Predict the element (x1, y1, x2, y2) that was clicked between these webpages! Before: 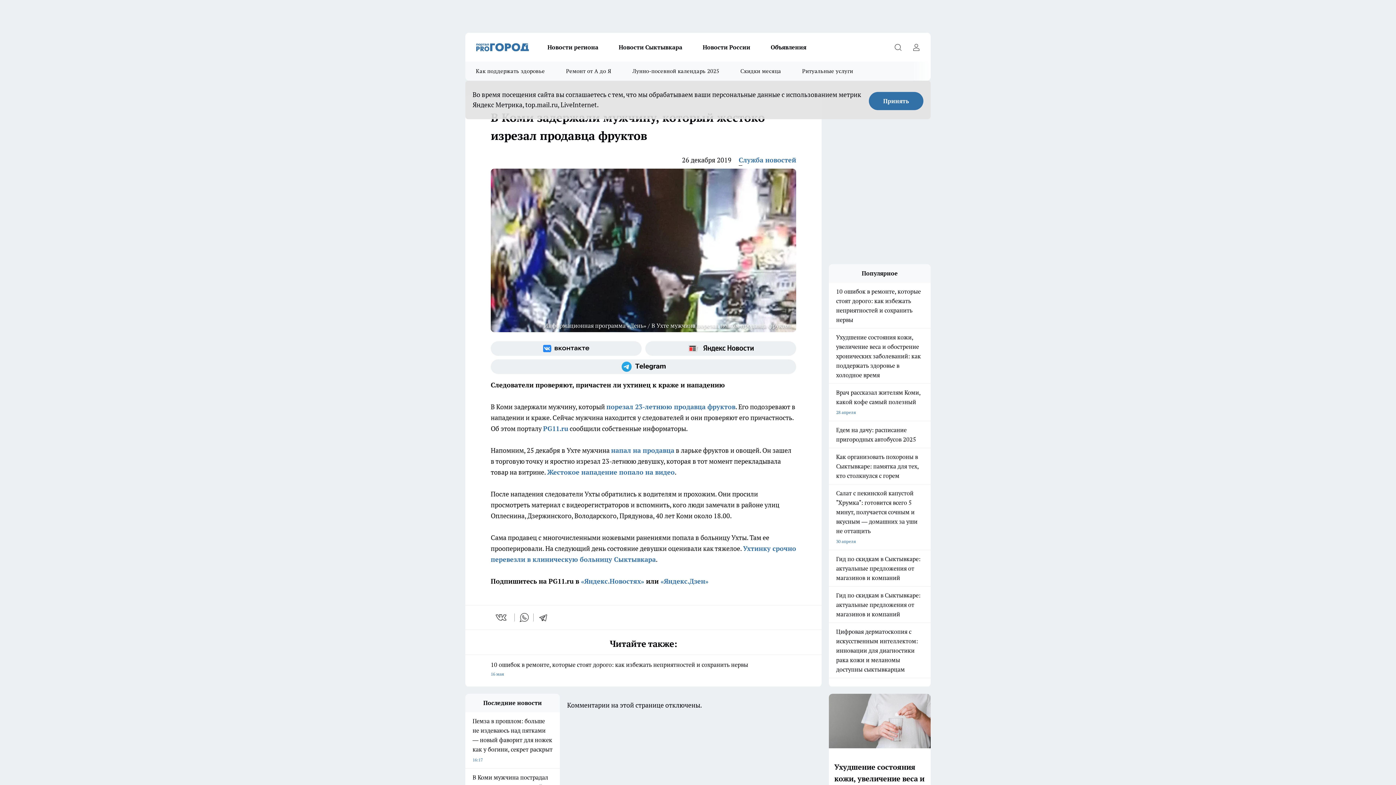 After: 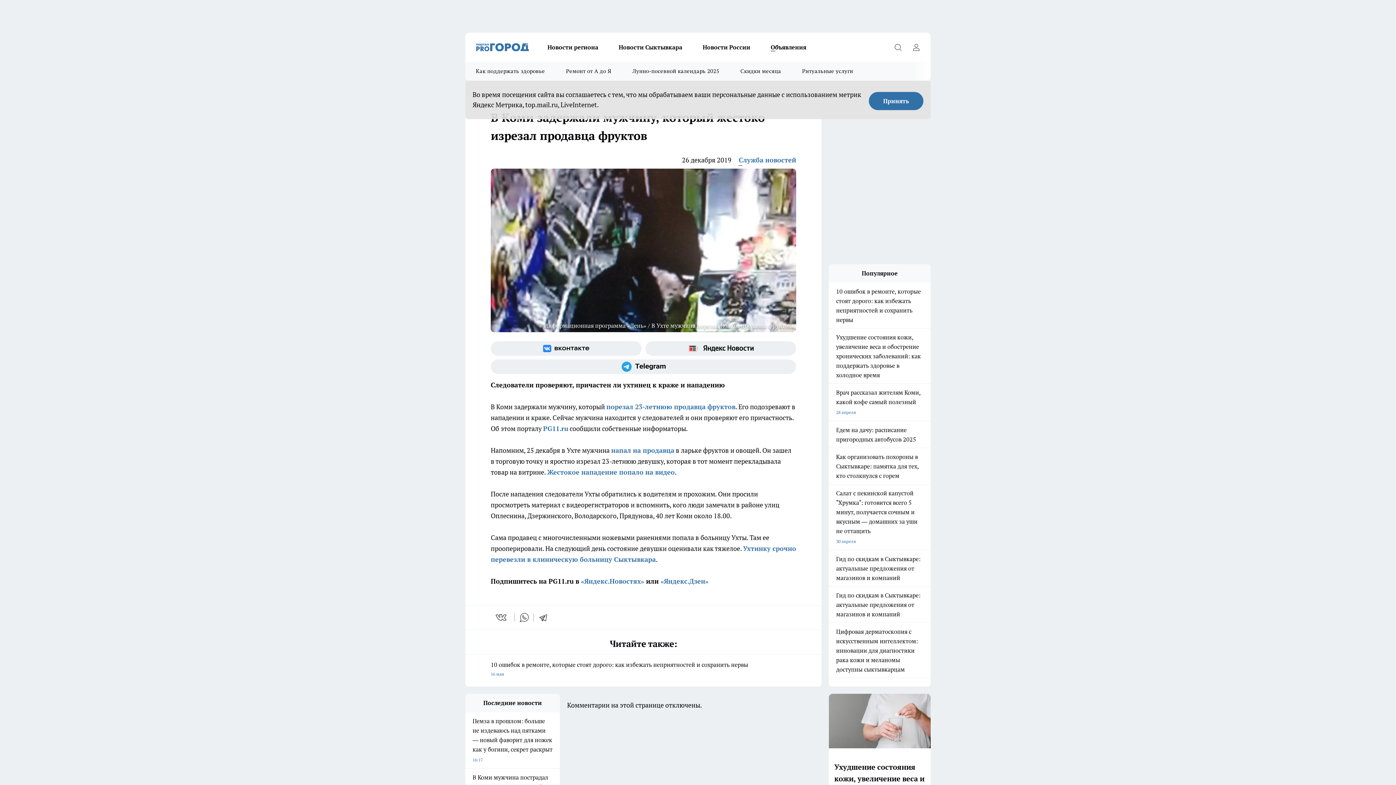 Action: label: Объявления bbox: (760, 42, 816, 52)